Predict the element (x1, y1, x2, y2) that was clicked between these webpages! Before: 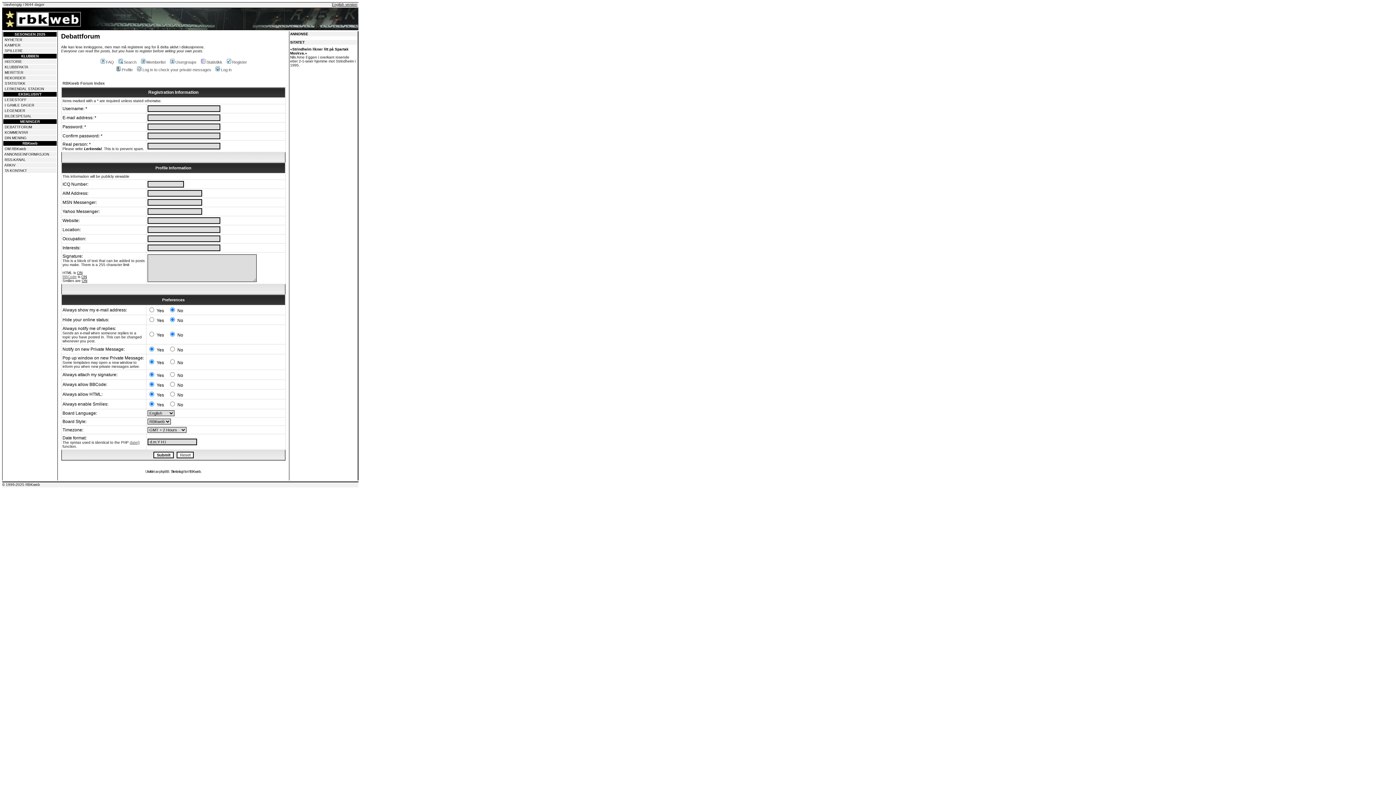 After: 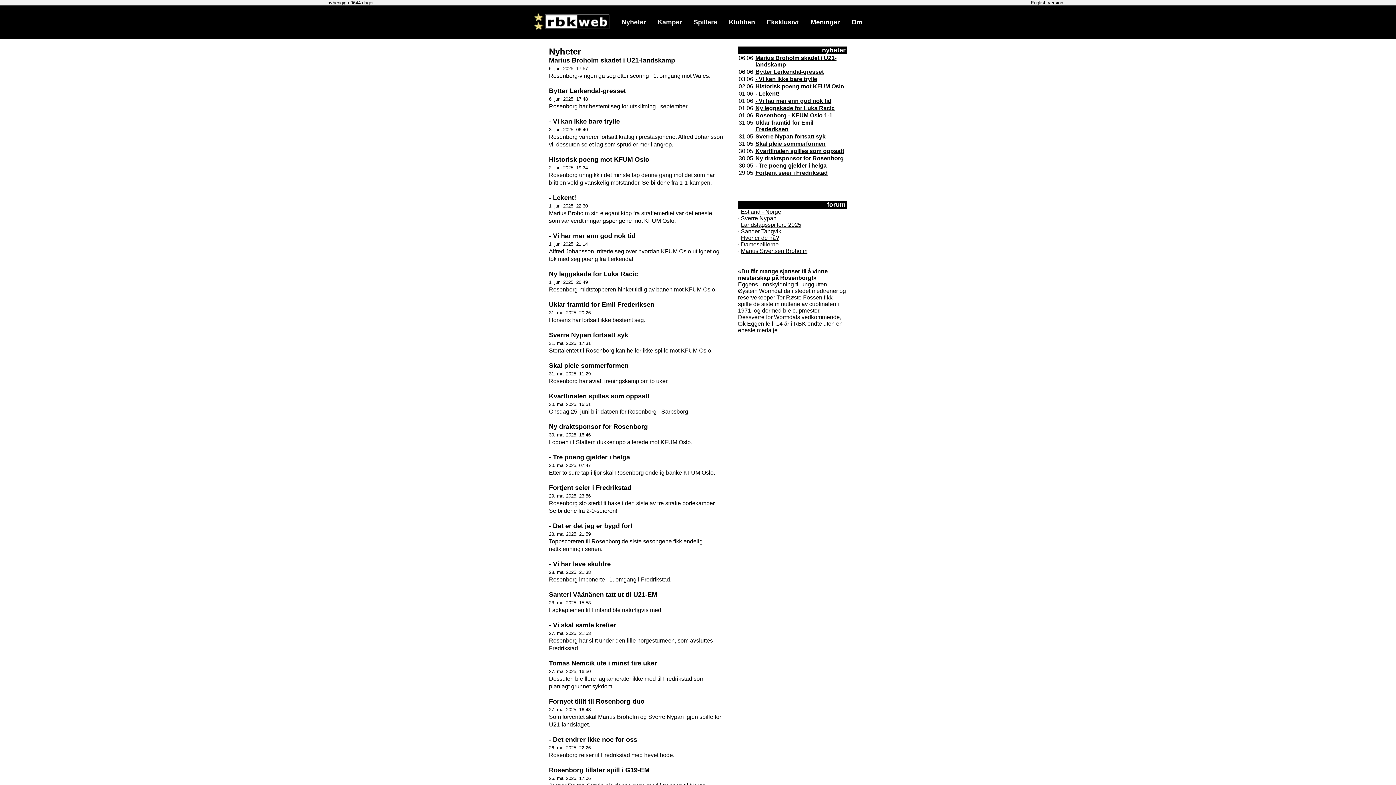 Action: bbox: (4, 37, 22, 41) label: NYHETER